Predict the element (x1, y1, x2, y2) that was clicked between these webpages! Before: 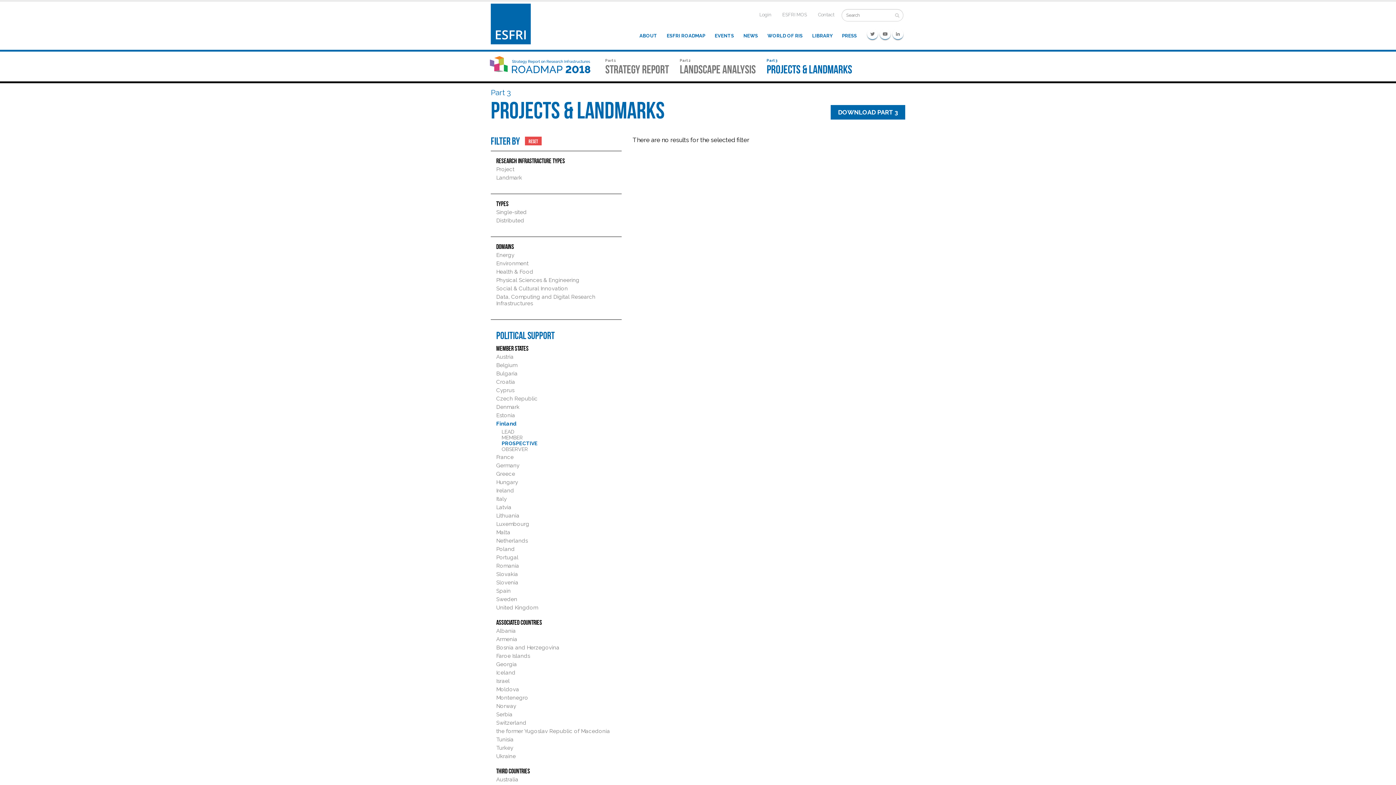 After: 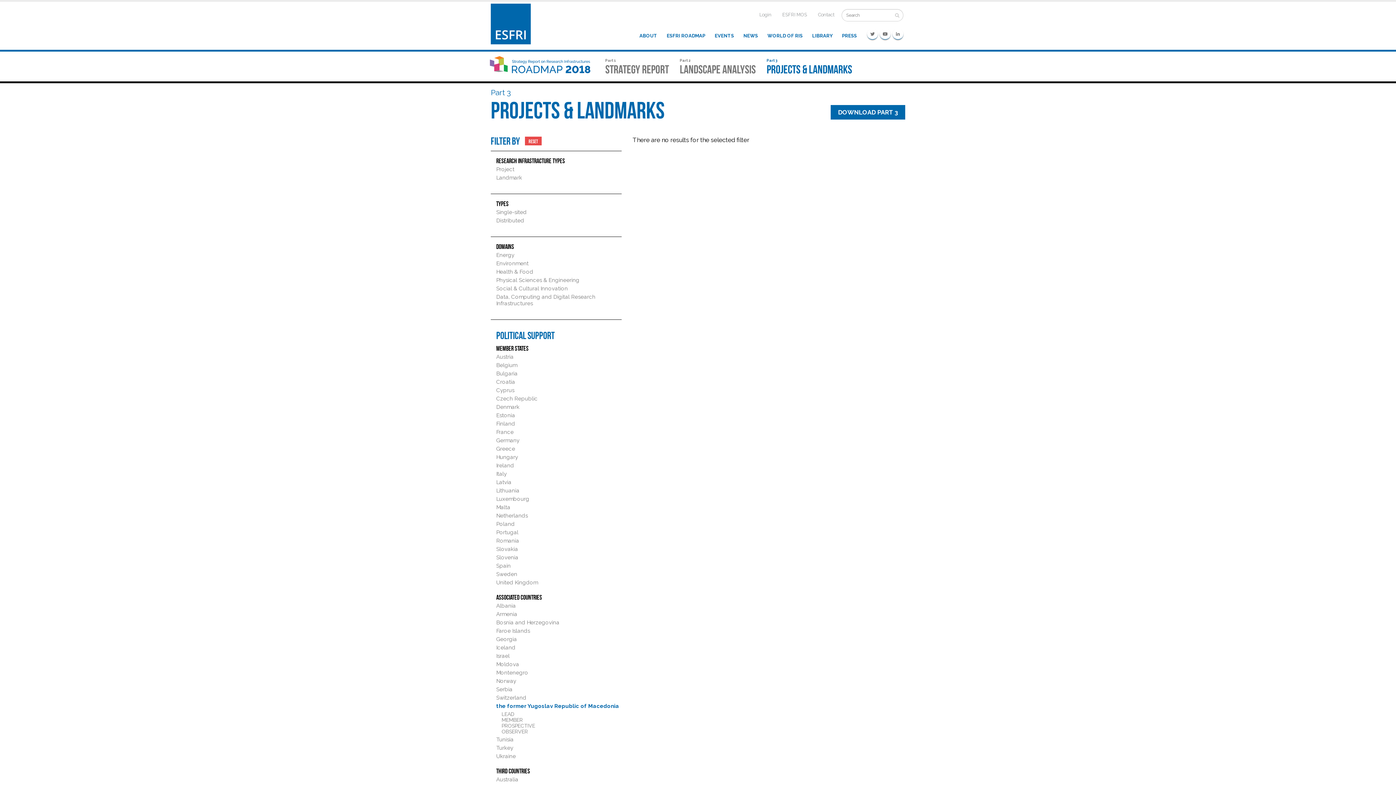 Action: bbox: (496, 728, 610, 734) label: the former Yugoslav Republic of Macedonia